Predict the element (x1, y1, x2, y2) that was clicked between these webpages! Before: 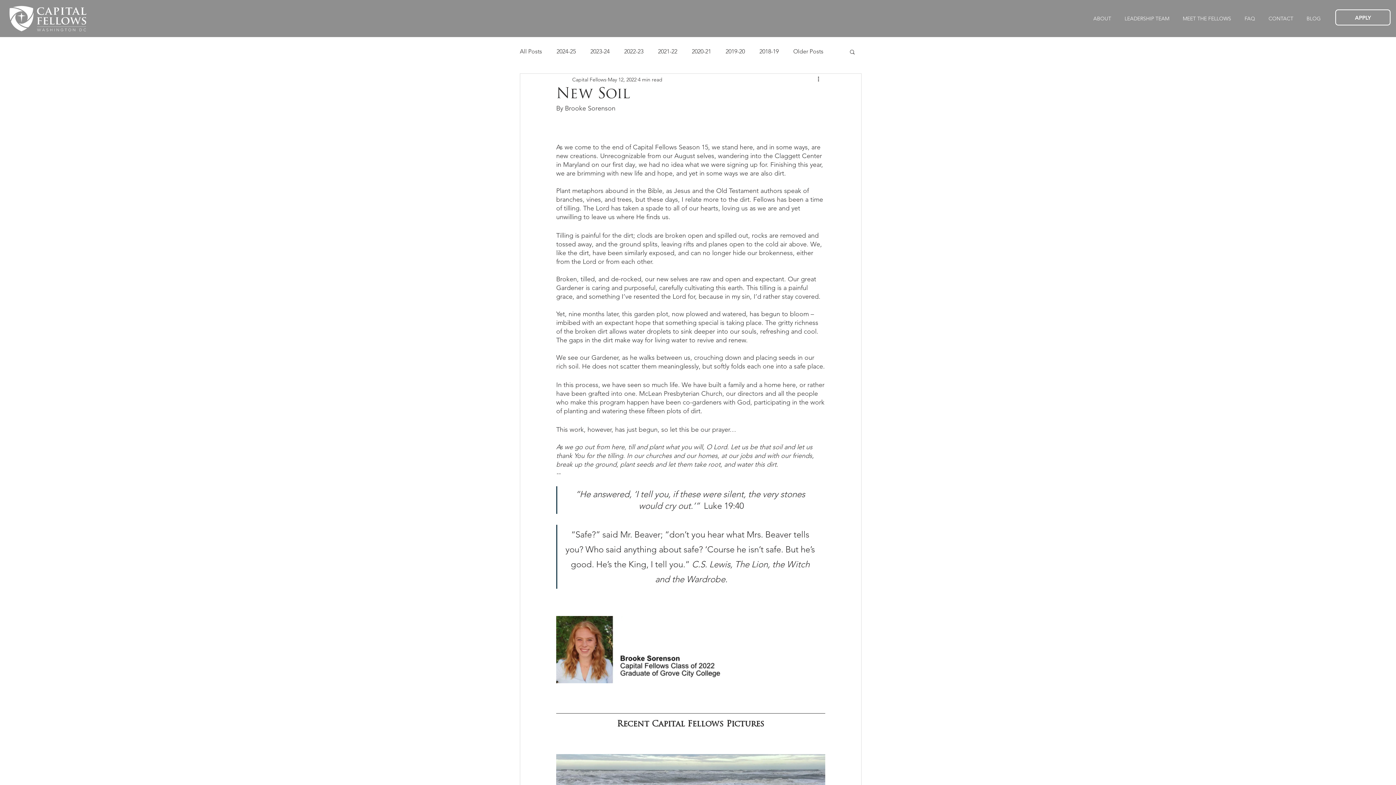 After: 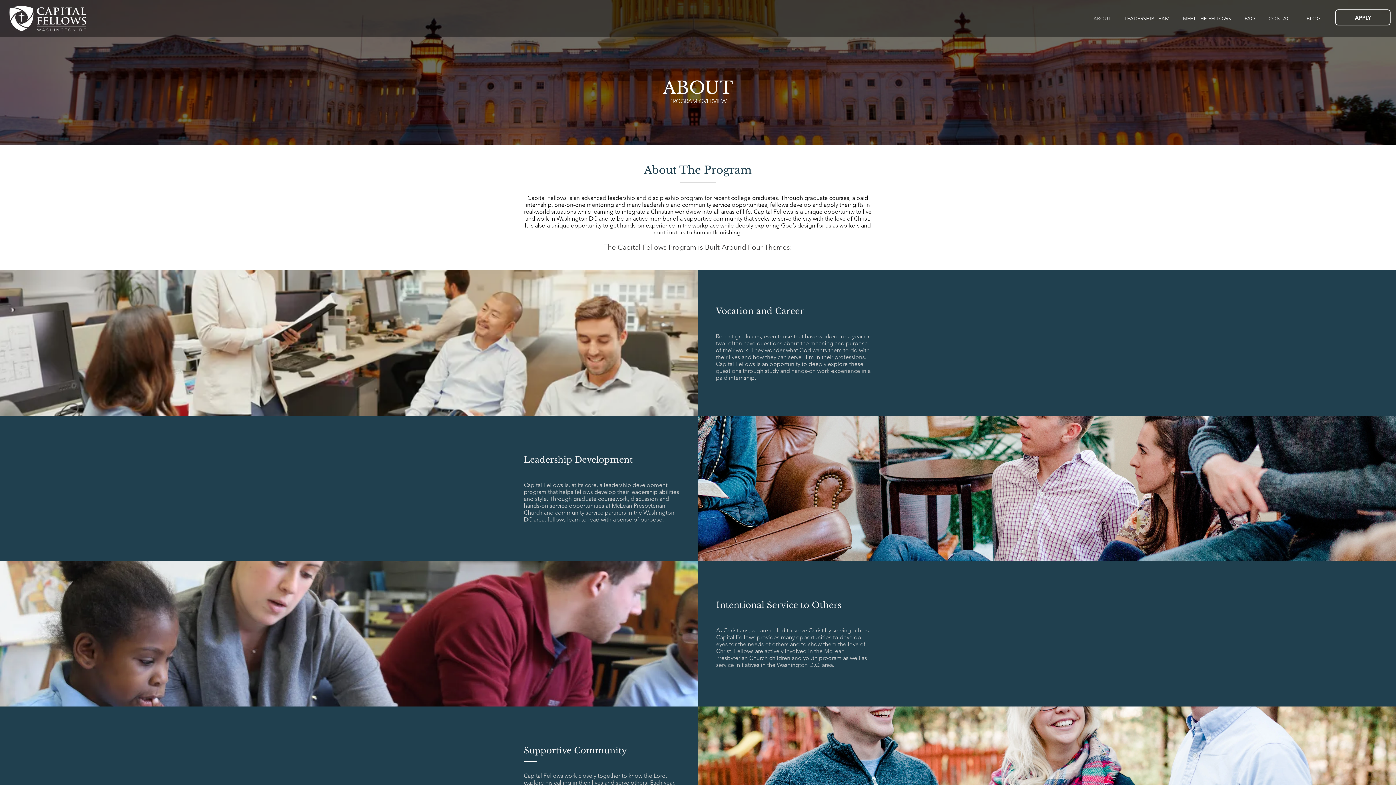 Action: bbox: (1086, 10, 1118, 26) label: ABOUT